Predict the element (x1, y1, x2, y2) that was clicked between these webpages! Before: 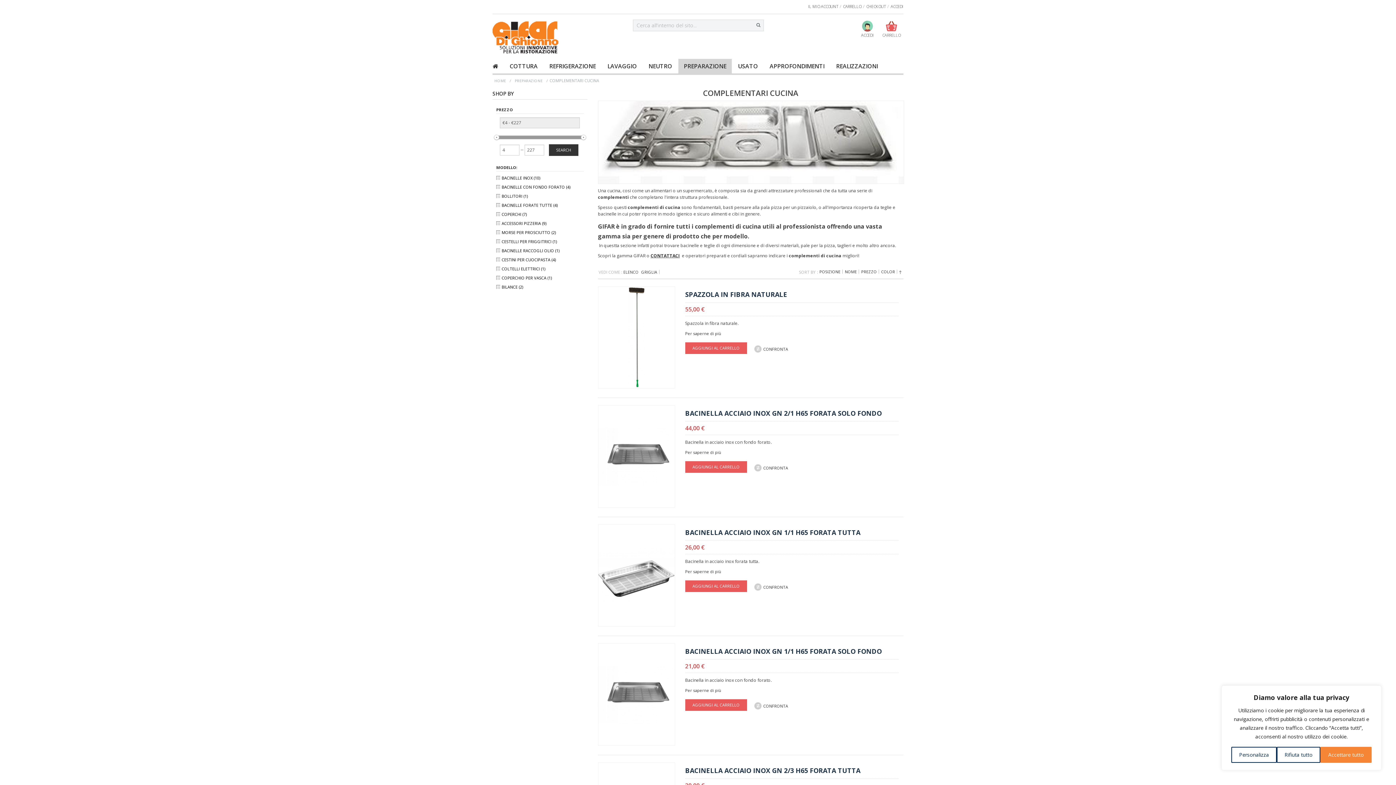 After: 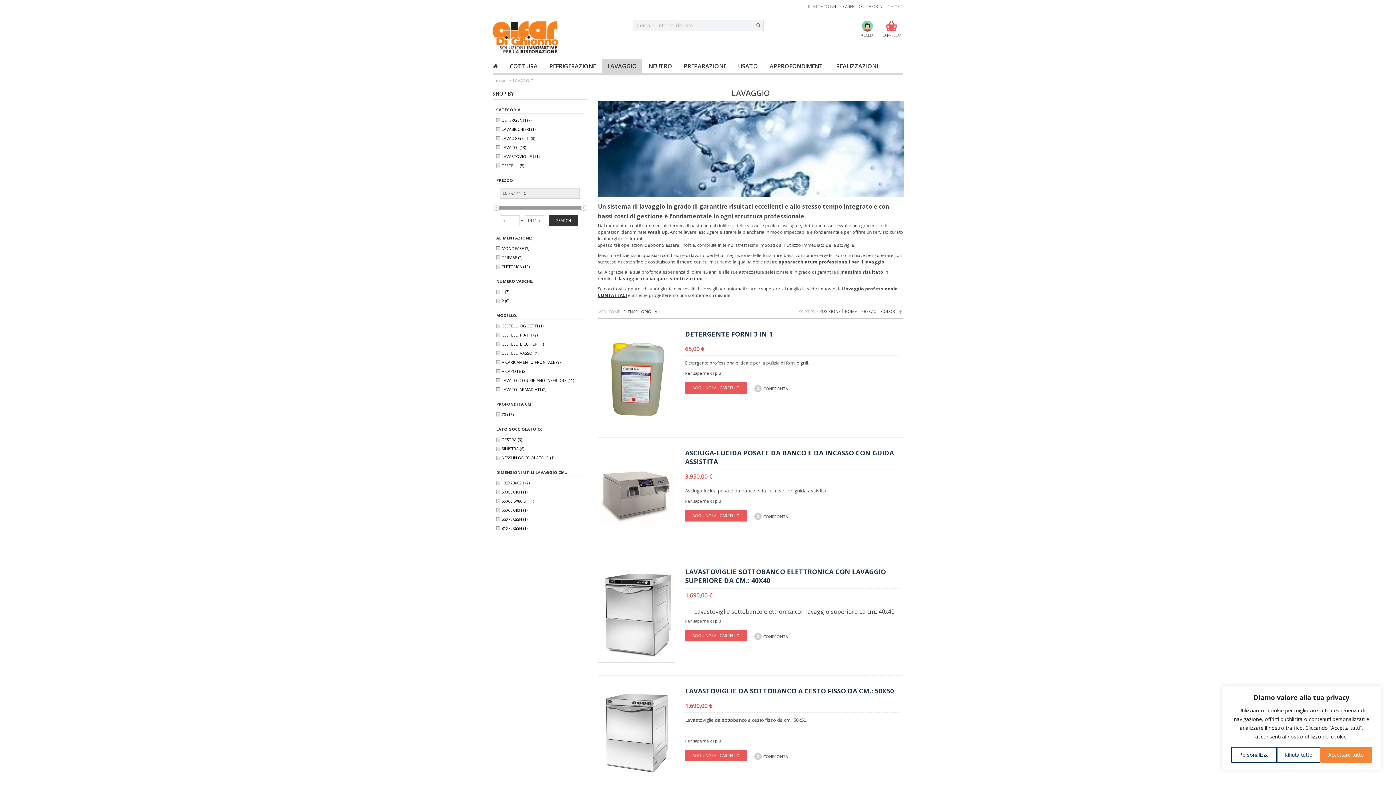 Action: label: LAVAGGIO bbox: (602, 58, 642, 73)